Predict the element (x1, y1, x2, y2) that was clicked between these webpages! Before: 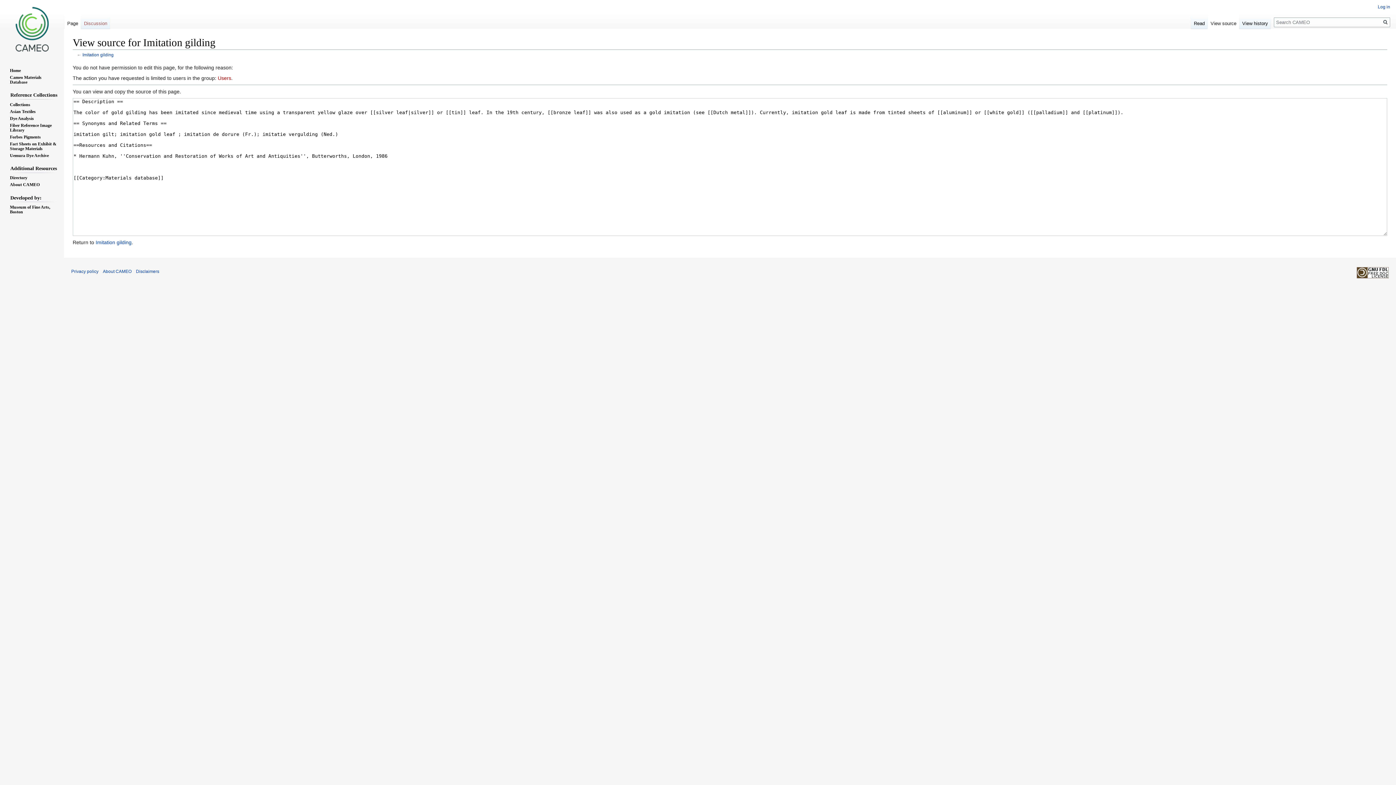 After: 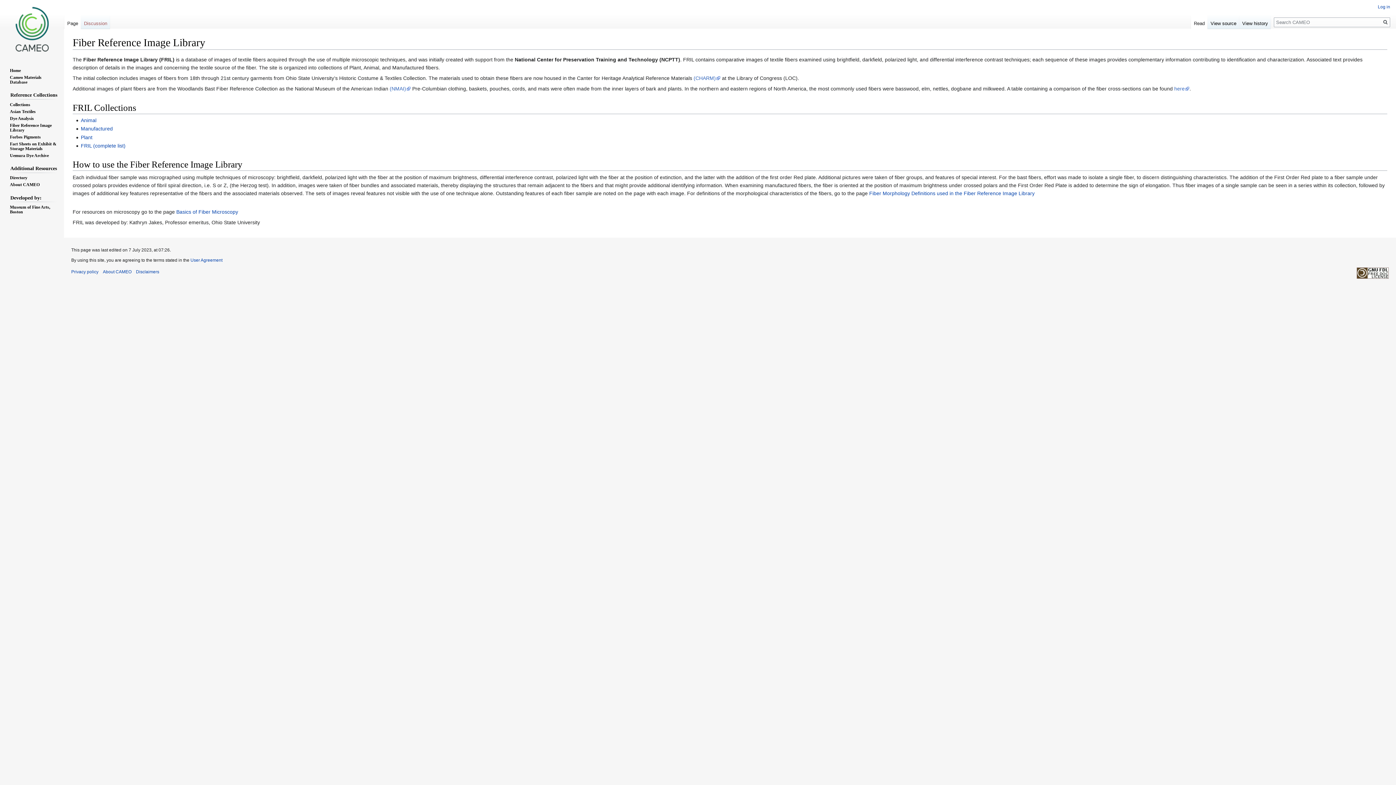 Action: label: Fiber Reference Image Library bbox: (9, 122, 51, 132)